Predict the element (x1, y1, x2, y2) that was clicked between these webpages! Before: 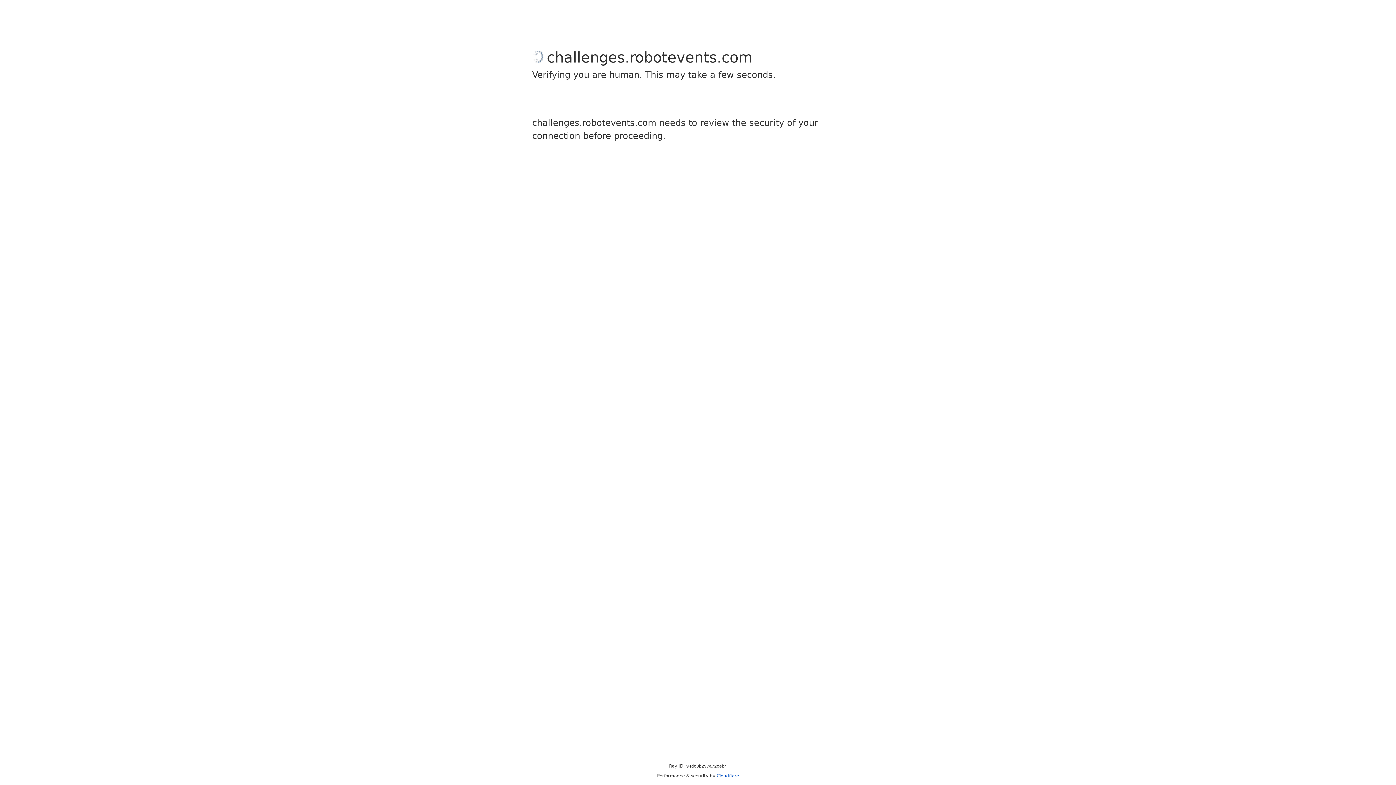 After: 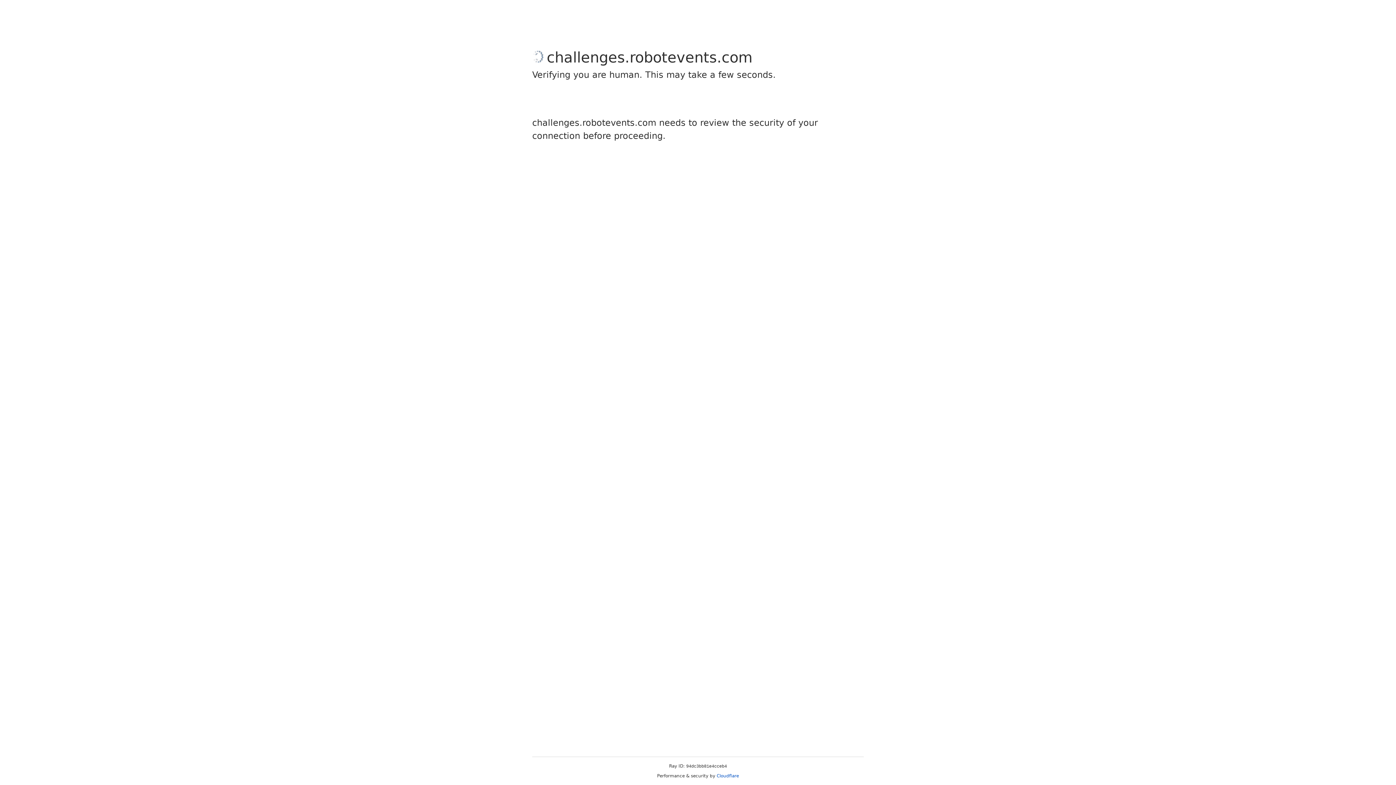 Action: label: Cloudflare bbox: (716, 773, 739, 778)